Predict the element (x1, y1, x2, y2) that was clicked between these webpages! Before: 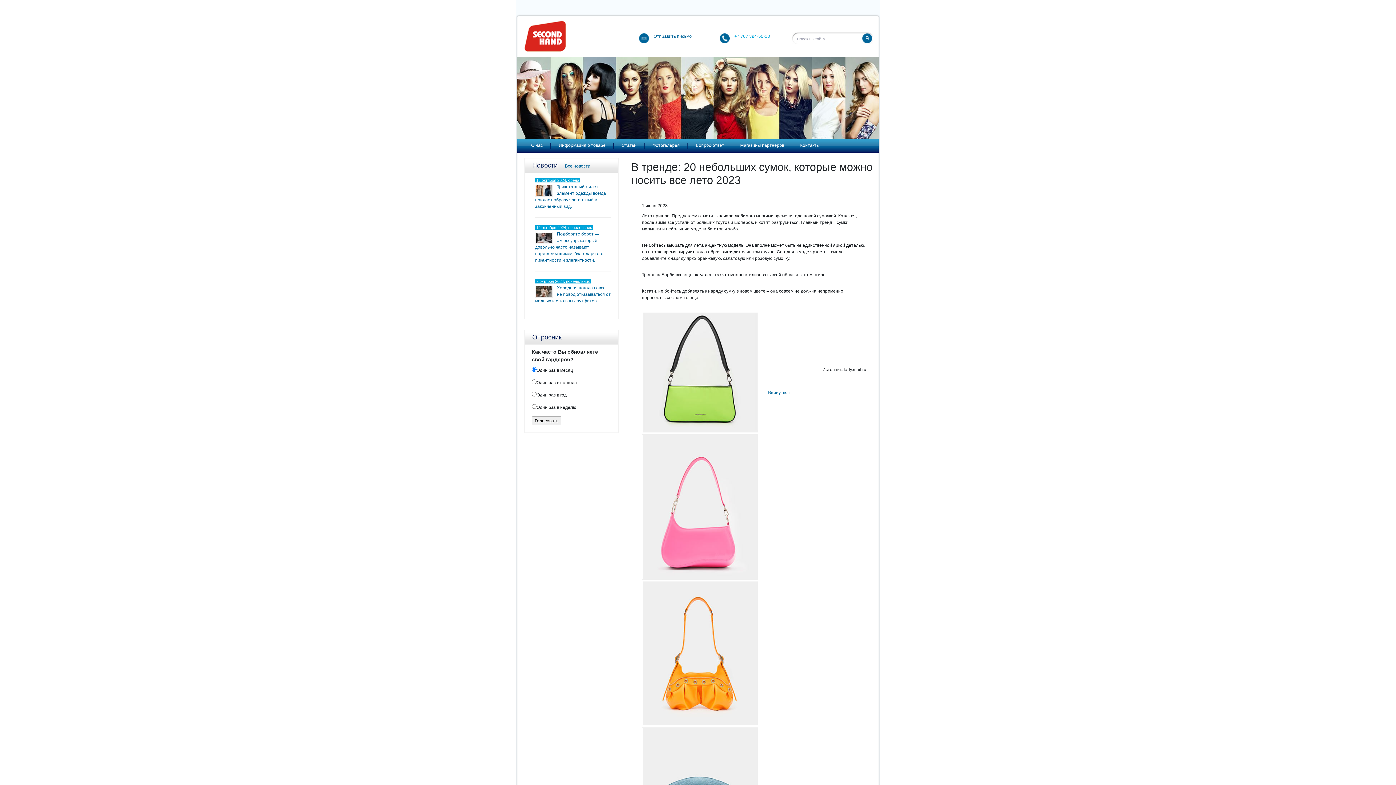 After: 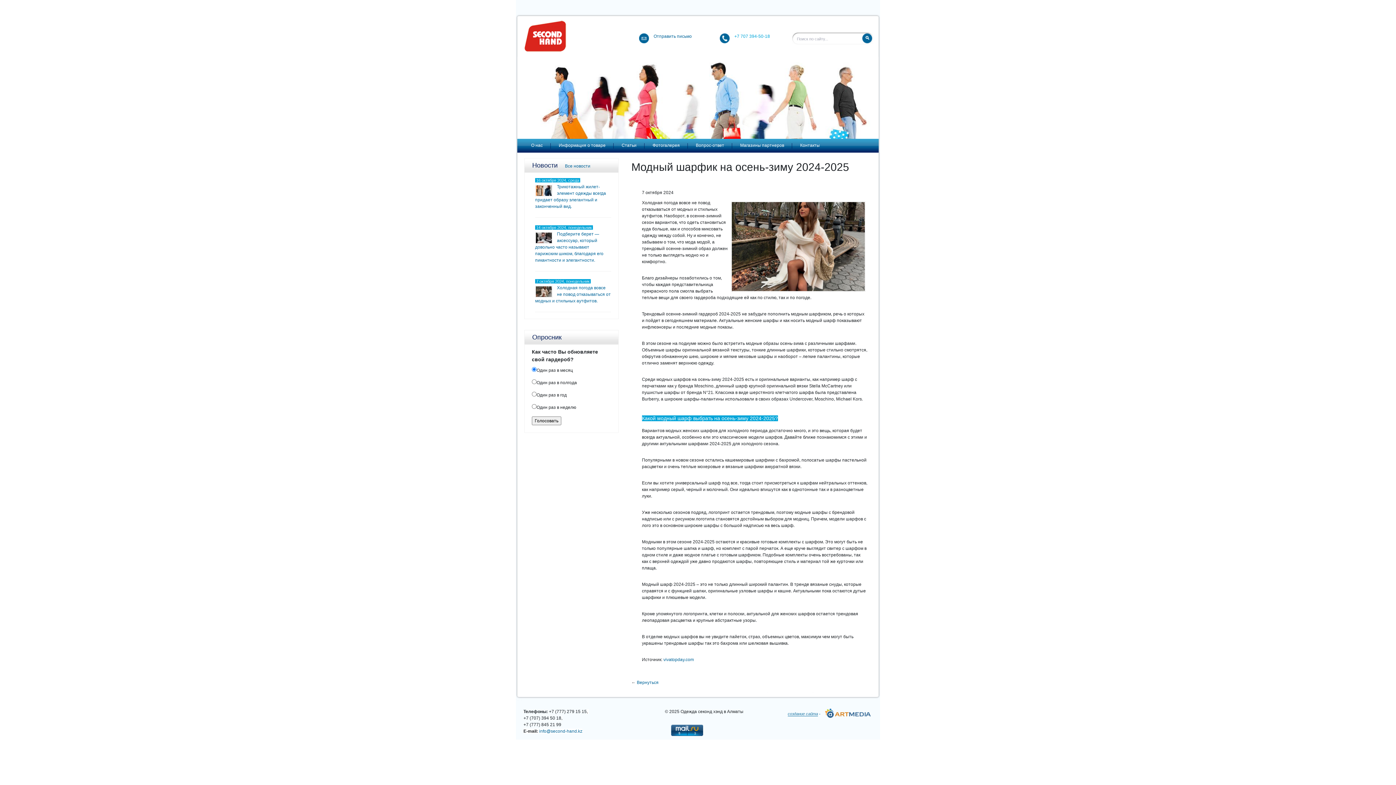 Action: label: Холодная погода вовсе не повод отказываться от модных и стильных аутфитов. bbox: (535, 285, 610, 303)